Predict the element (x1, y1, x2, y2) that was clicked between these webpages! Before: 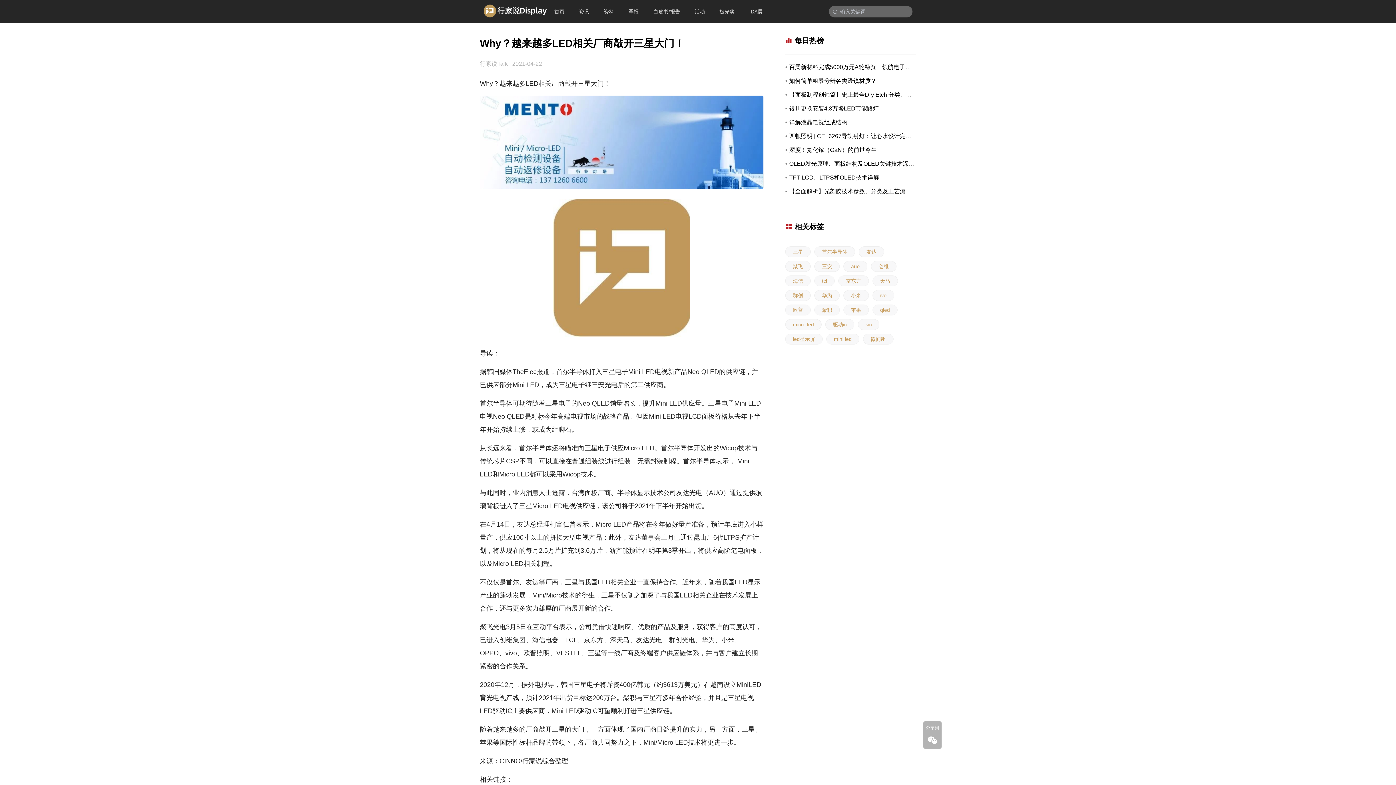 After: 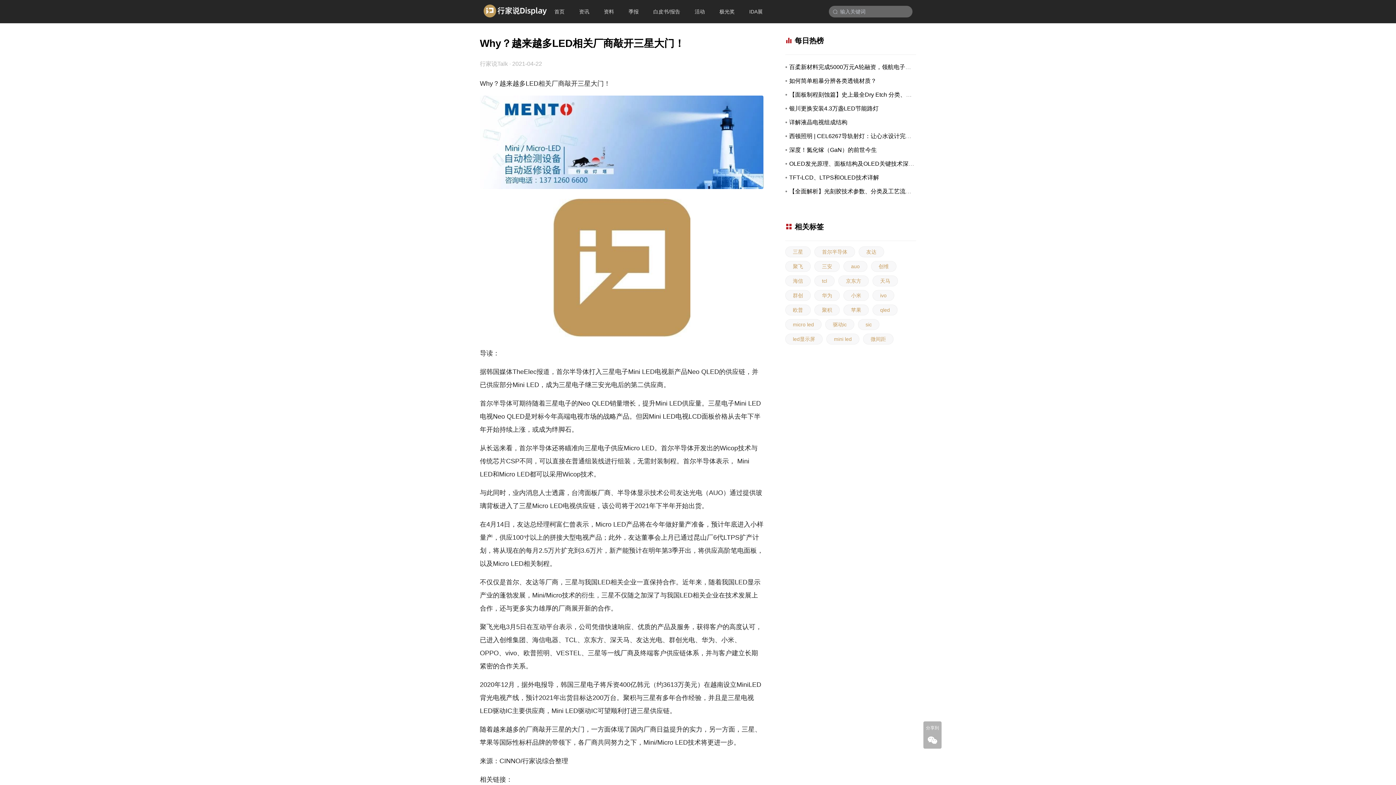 Action: label: sic bbox: (858, 319, 879, 330)